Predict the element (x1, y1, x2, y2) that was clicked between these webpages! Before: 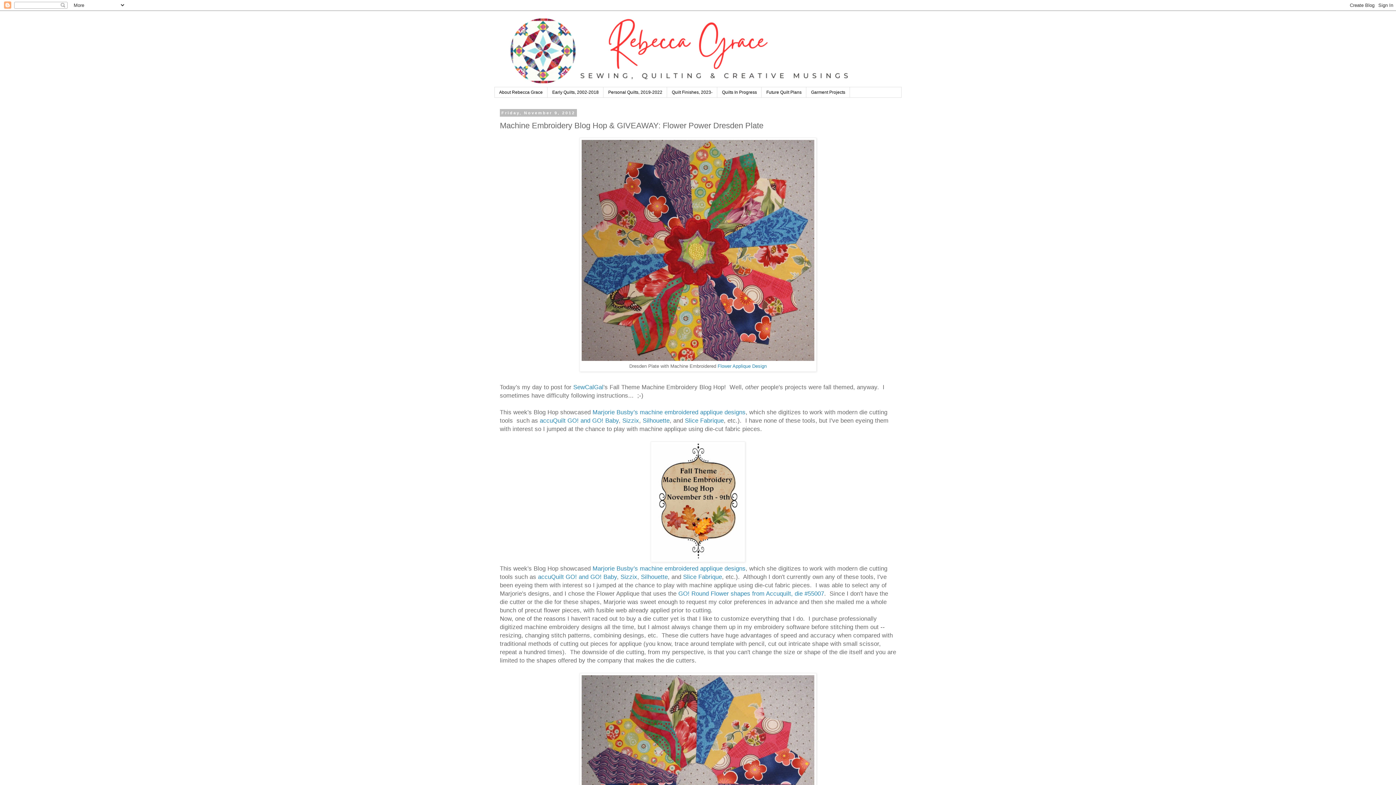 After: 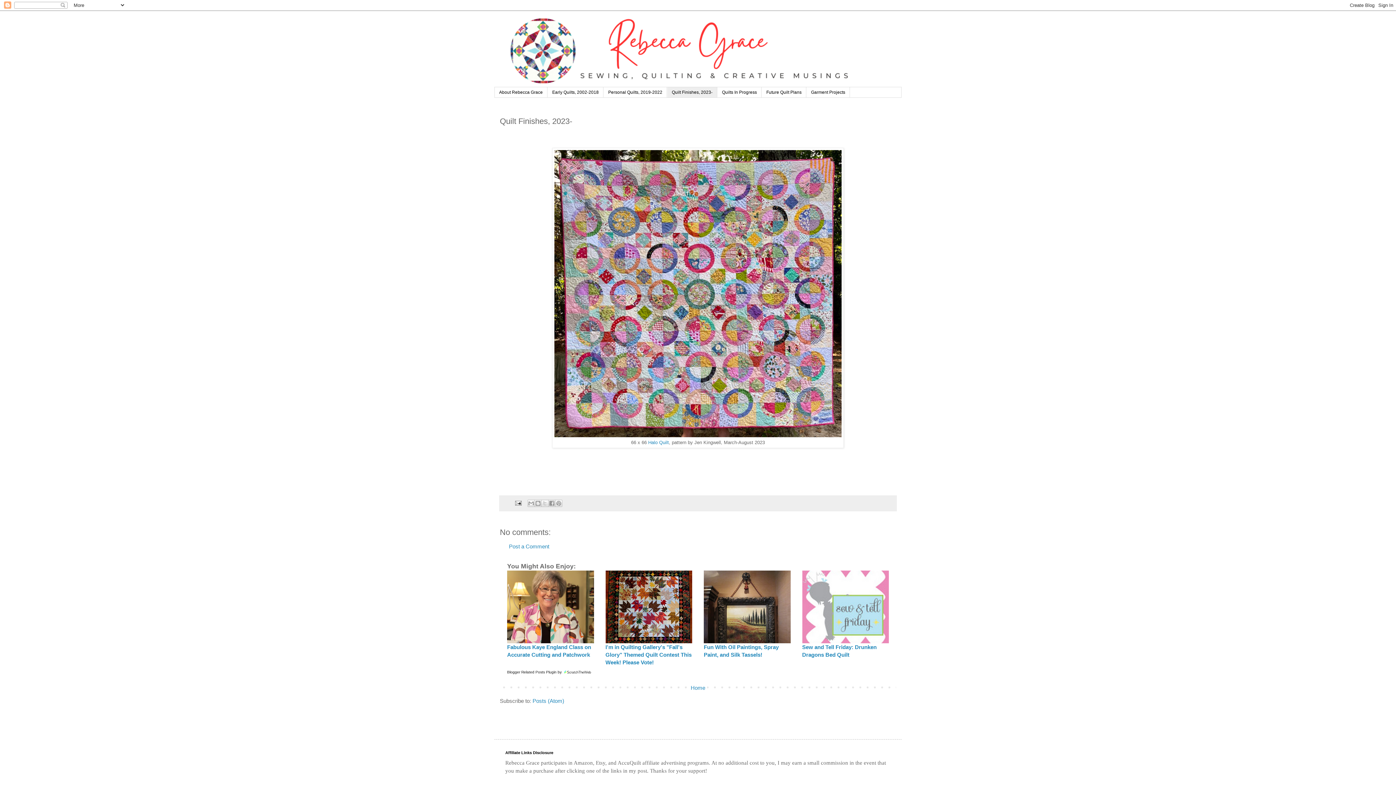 Action: label: Quilt Finishes, 2023- bbox: (667, 87, 717, 97)